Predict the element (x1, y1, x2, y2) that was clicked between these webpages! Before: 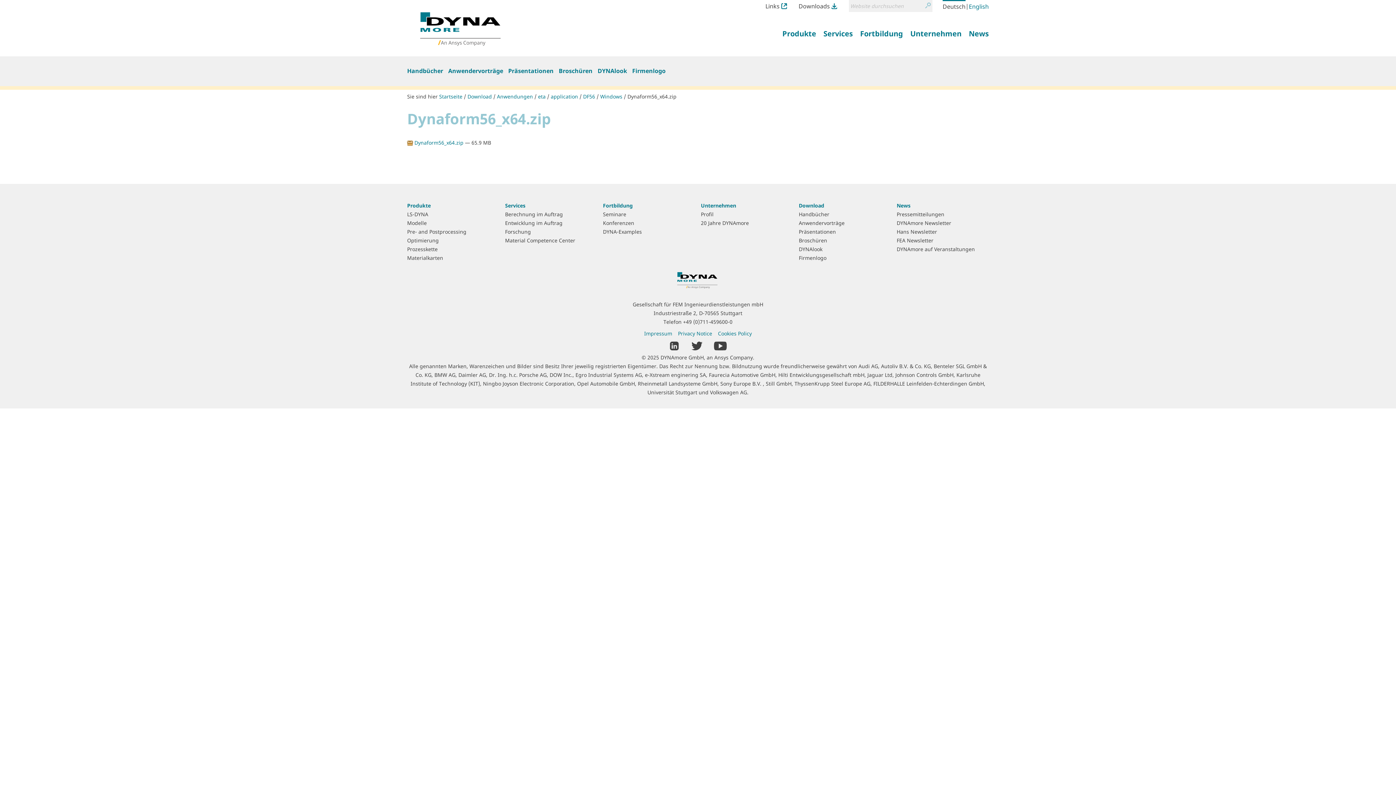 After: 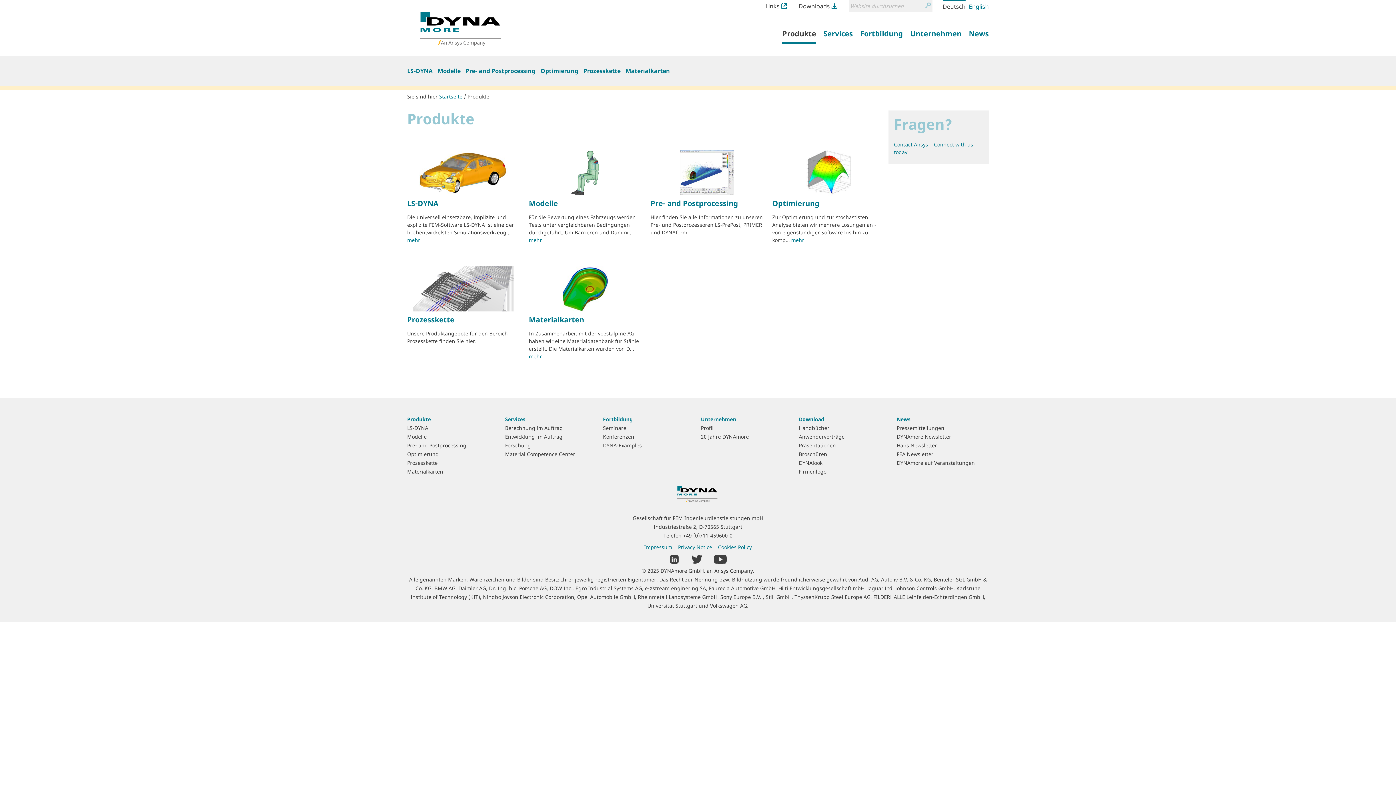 Action: bbox: (407, 202, 430, 209) label: Produkte